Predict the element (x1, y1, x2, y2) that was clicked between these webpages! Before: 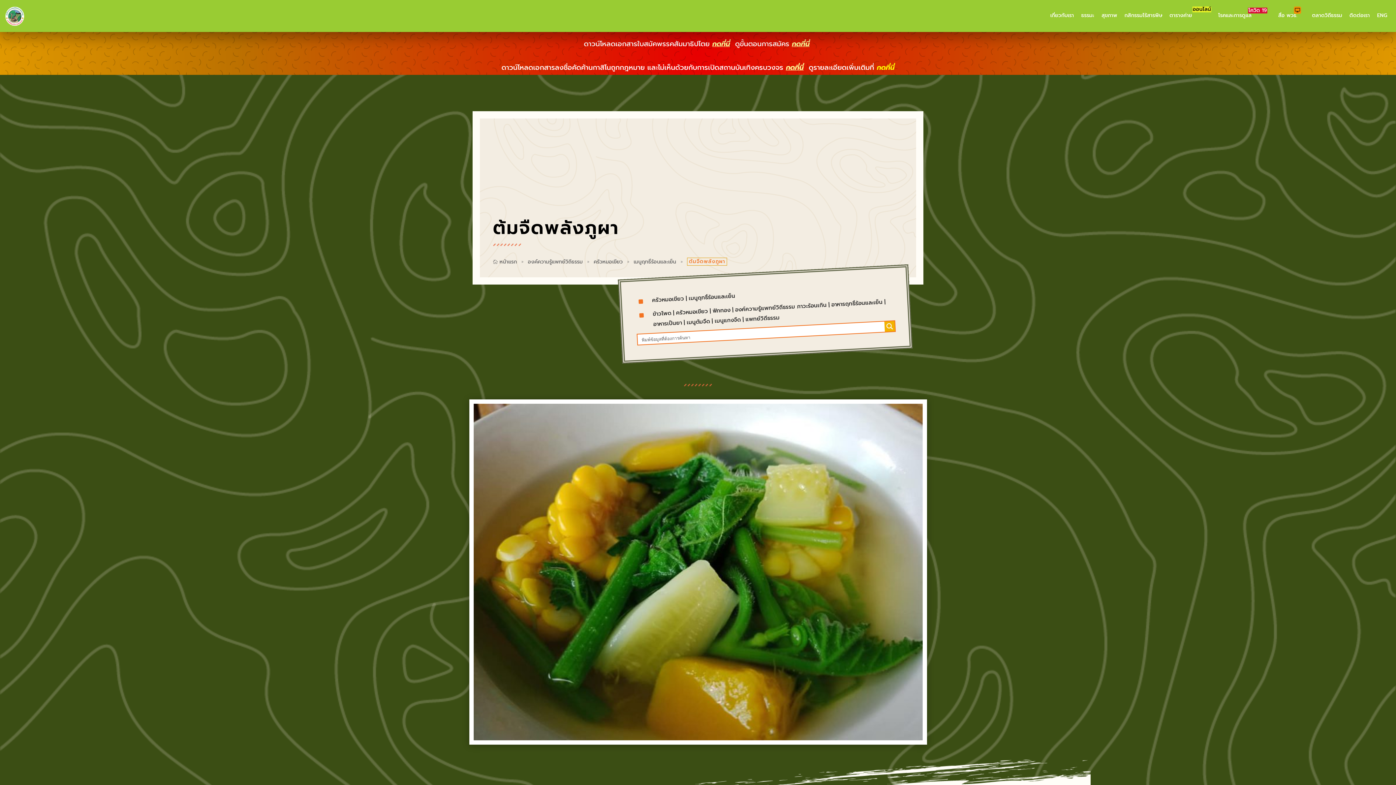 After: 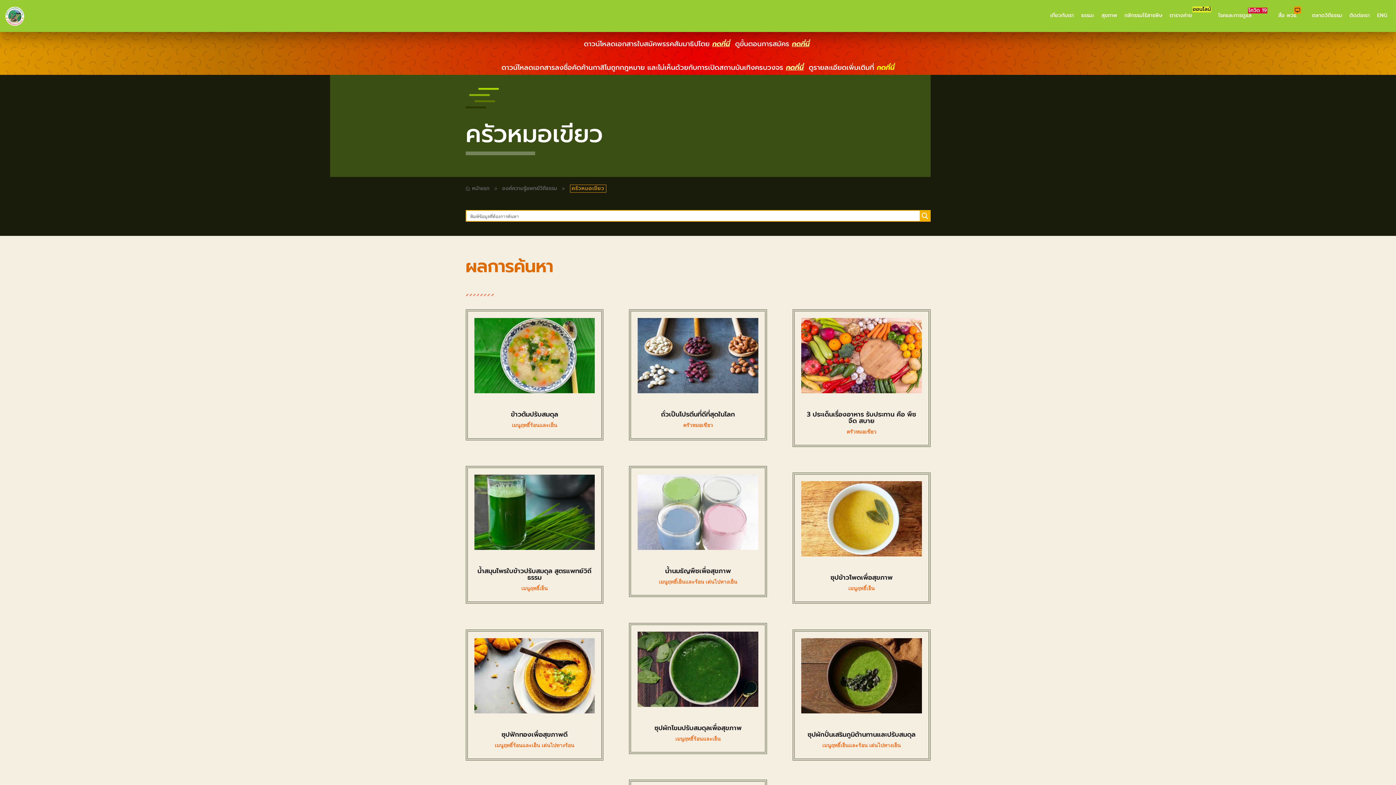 Action: bbox: (593, 257, 622, 266) label: ครัวหมอเขียว